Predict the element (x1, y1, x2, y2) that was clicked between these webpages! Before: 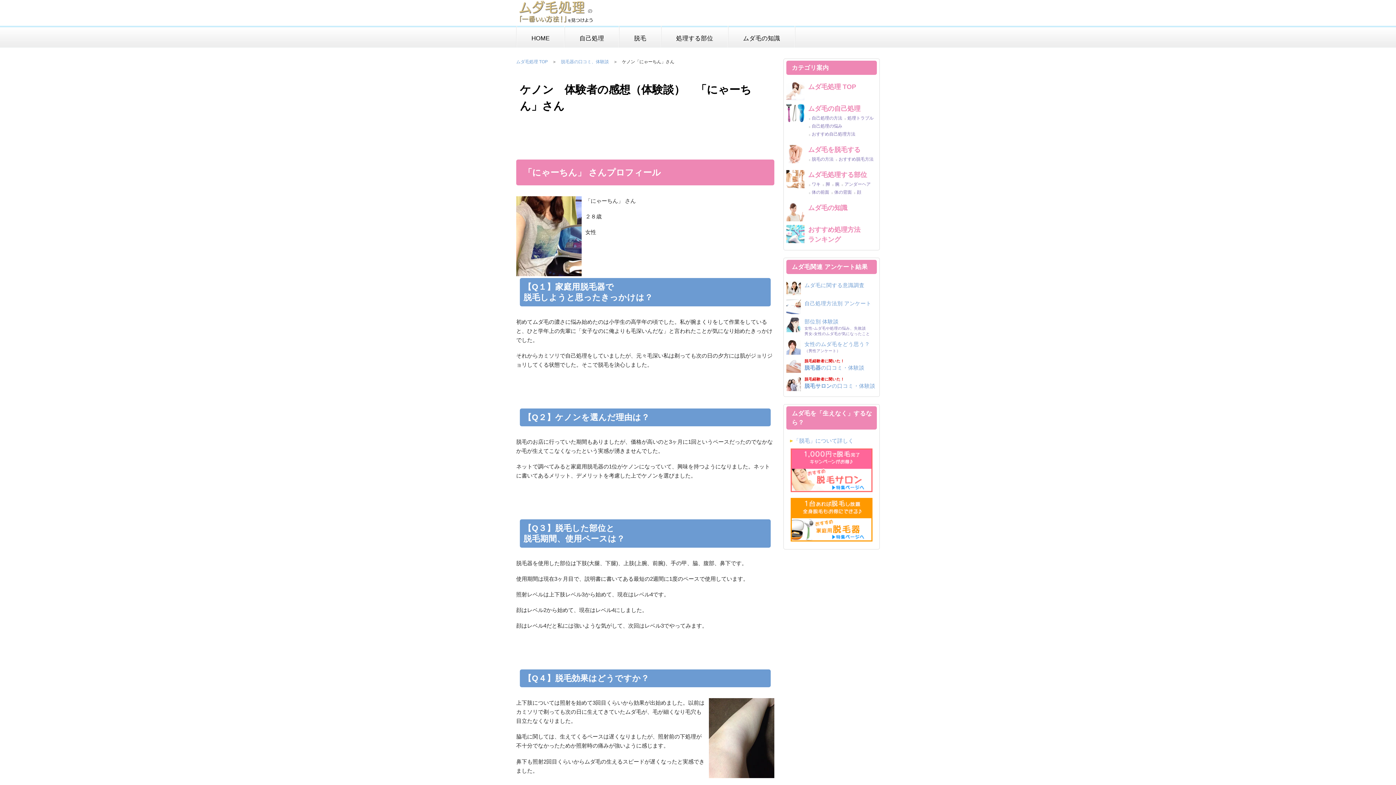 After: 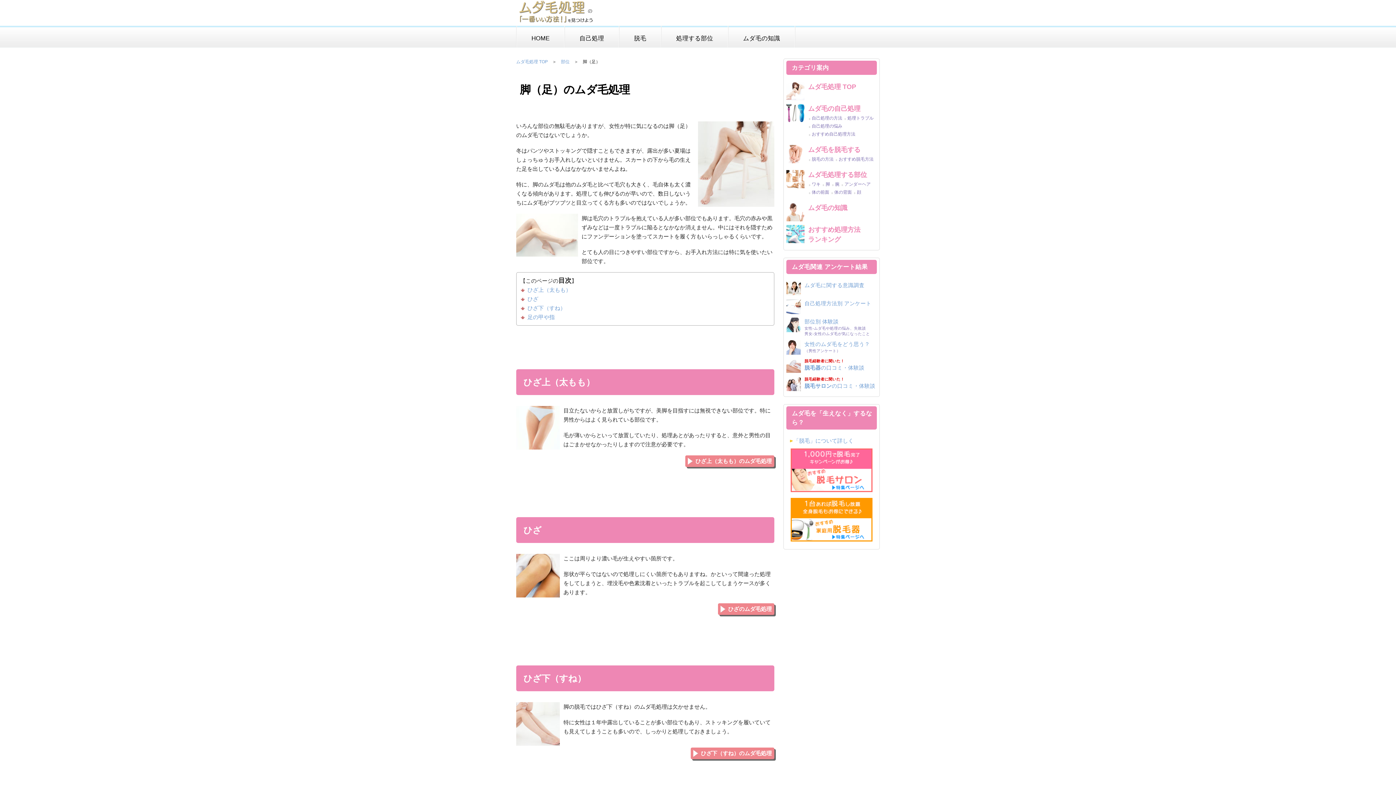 Action: bbox: (822, 181, 830, 186) label: 脚